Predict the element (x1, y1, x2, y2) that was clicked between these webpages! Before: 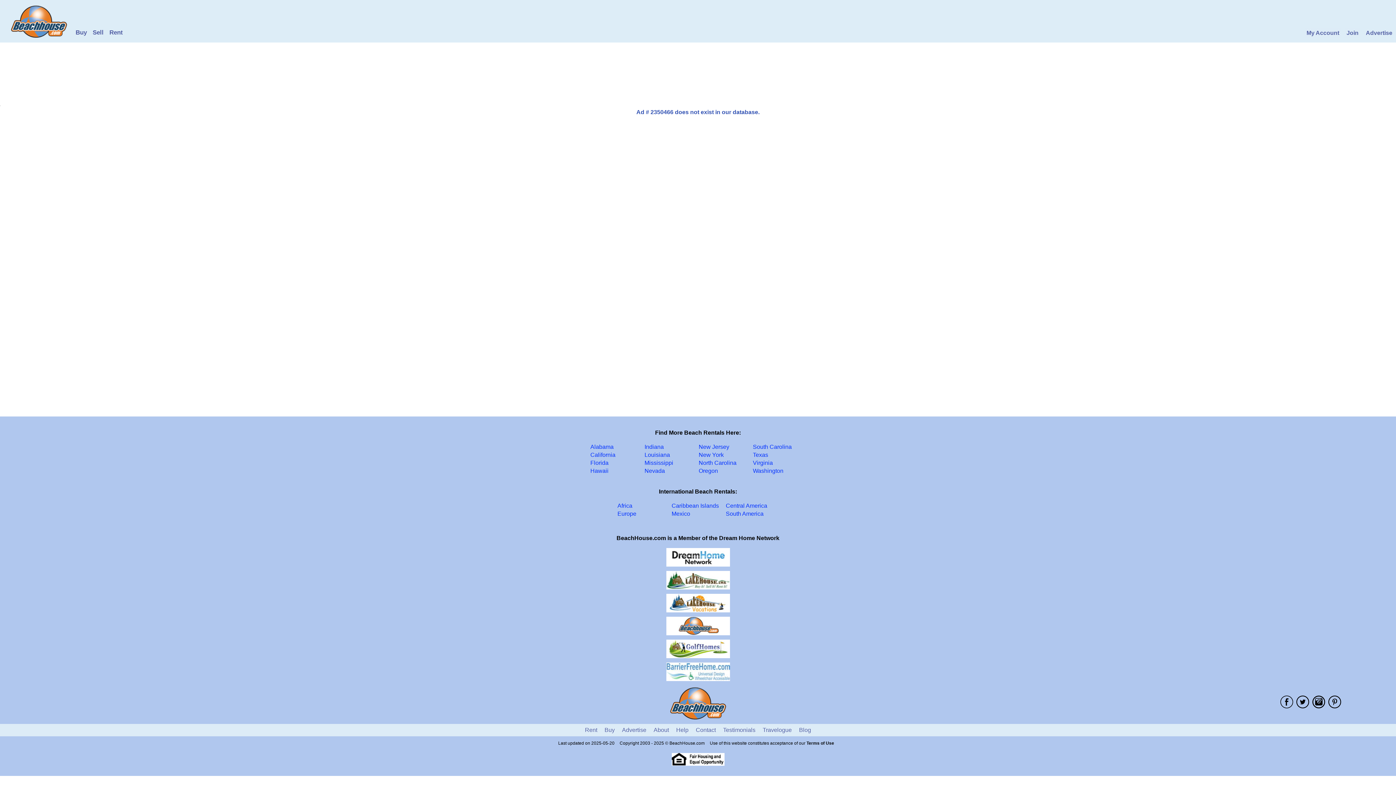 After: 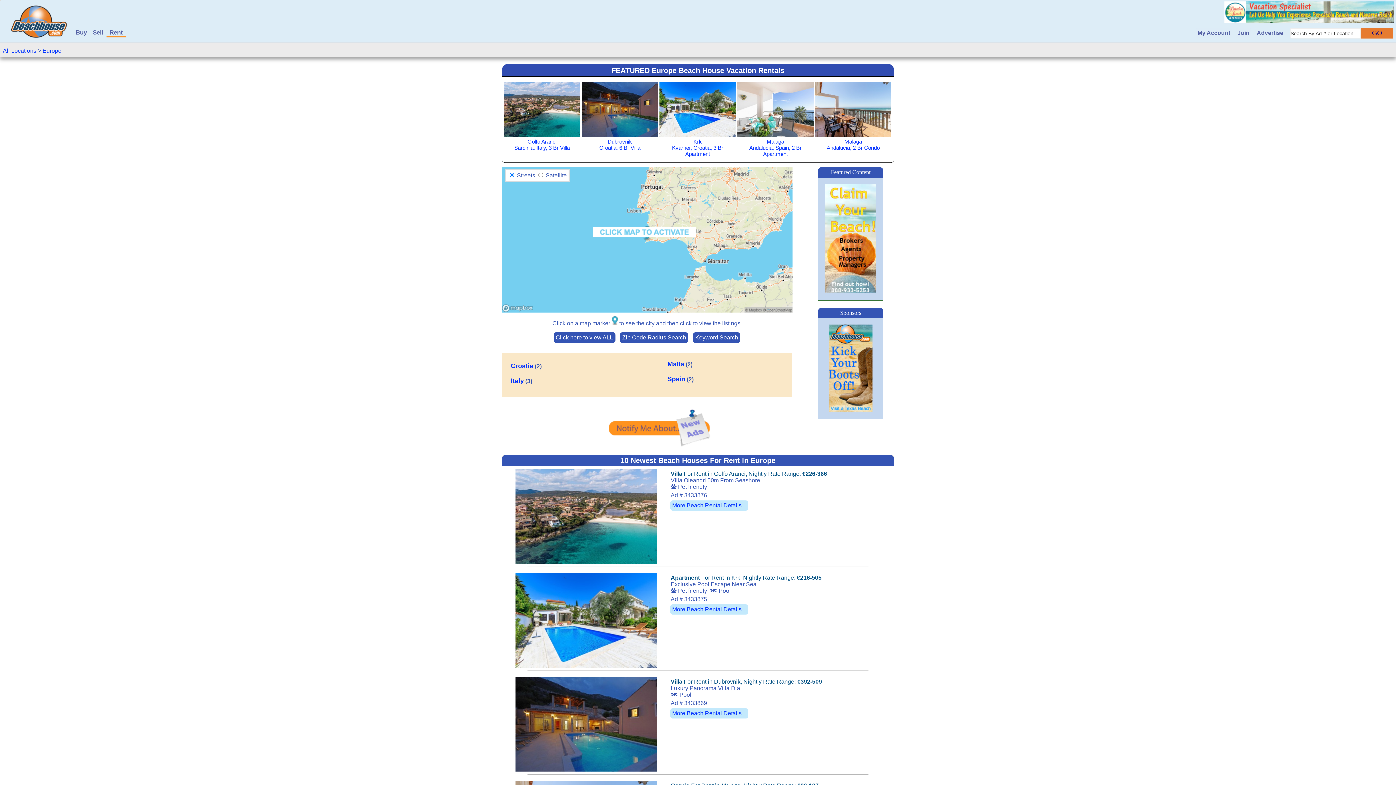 Action: bbox: (617, 510, 636, 517) label: Europe